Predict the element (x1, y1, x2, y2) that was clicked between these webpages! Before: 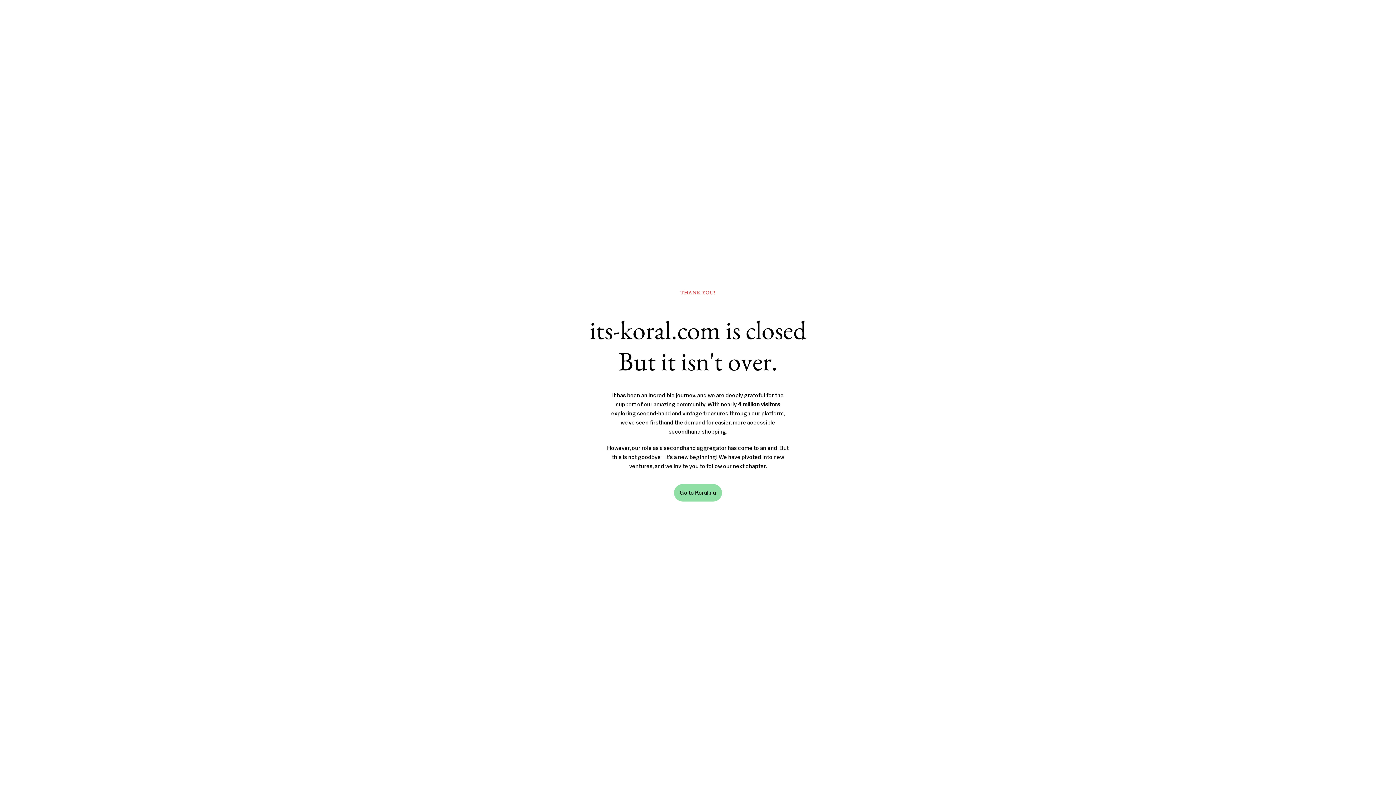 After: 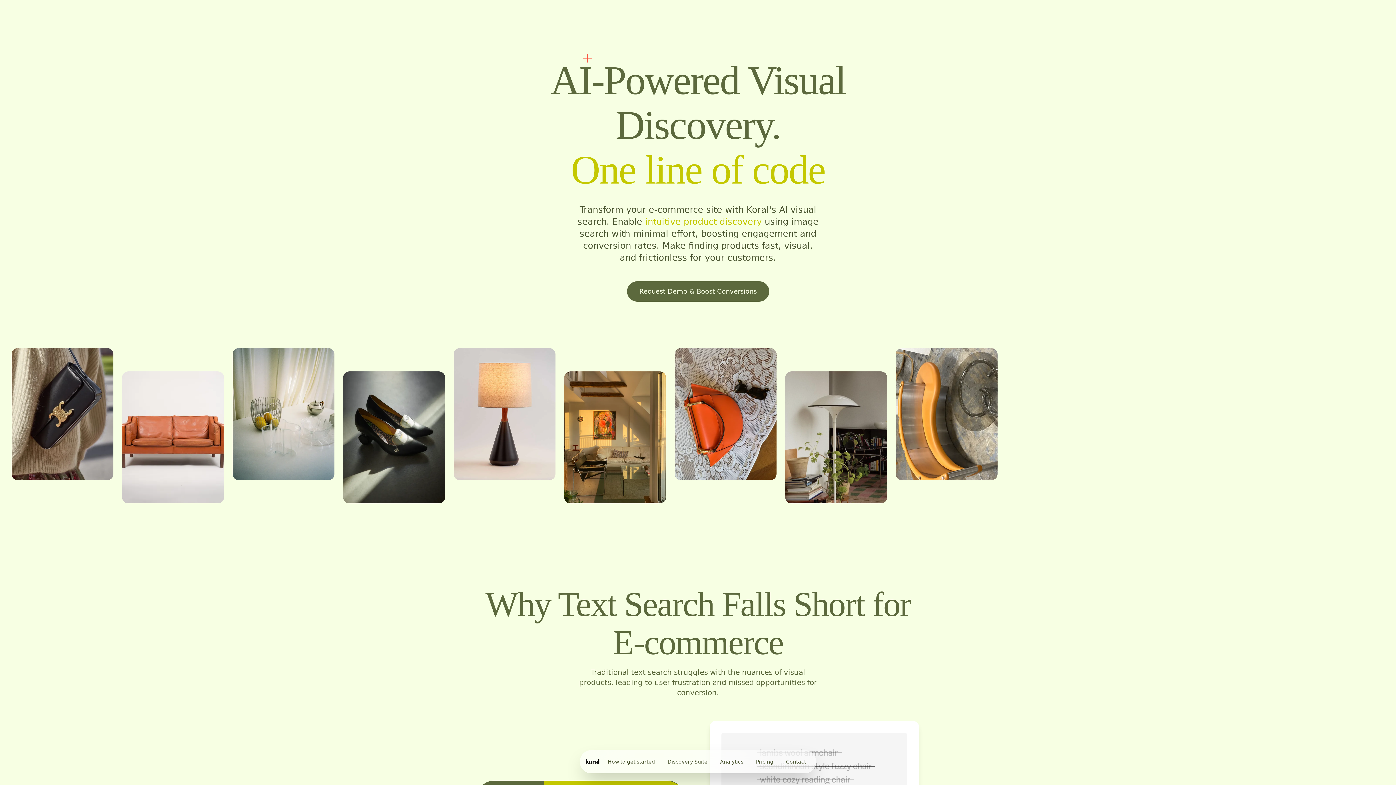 Action: bbox: (674, 484, 722, 501) label: Go to Koral.nu